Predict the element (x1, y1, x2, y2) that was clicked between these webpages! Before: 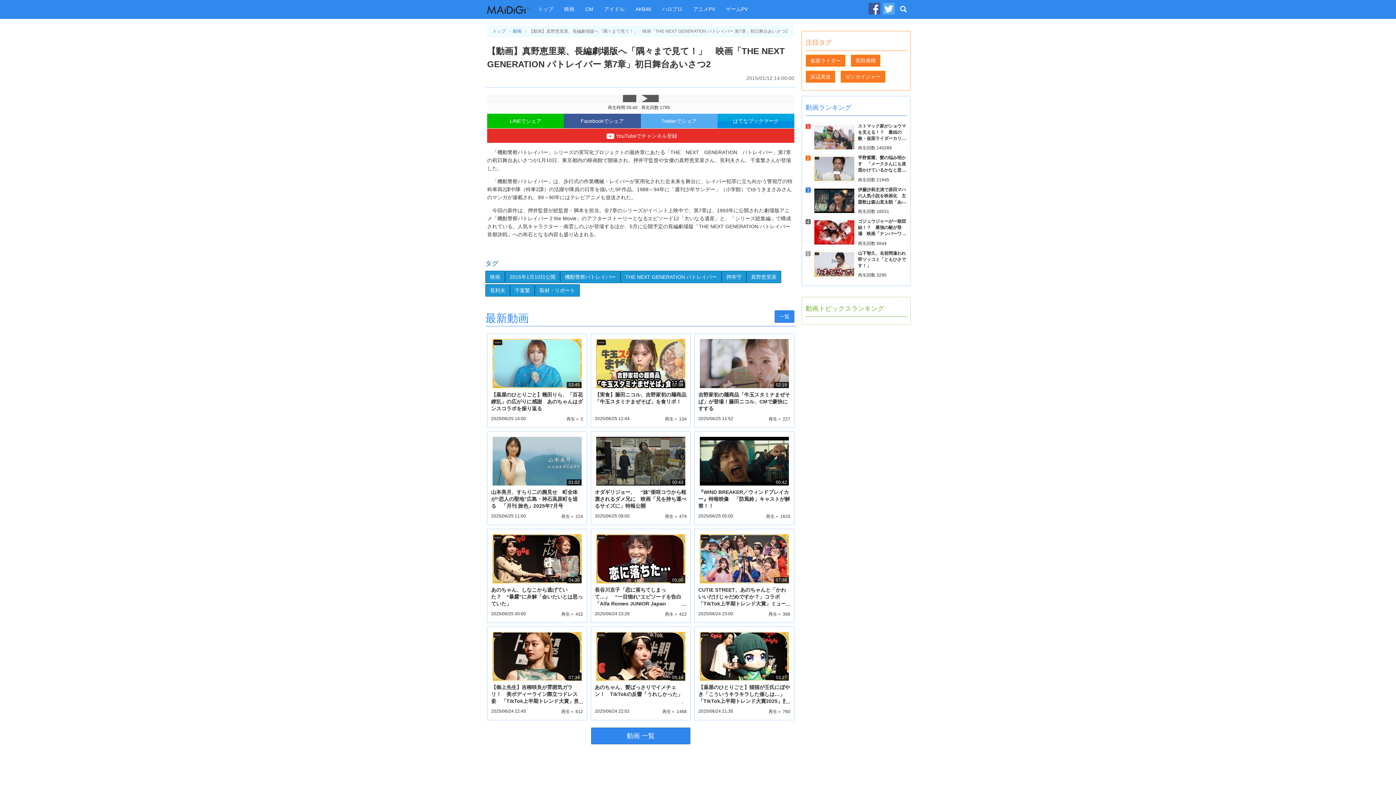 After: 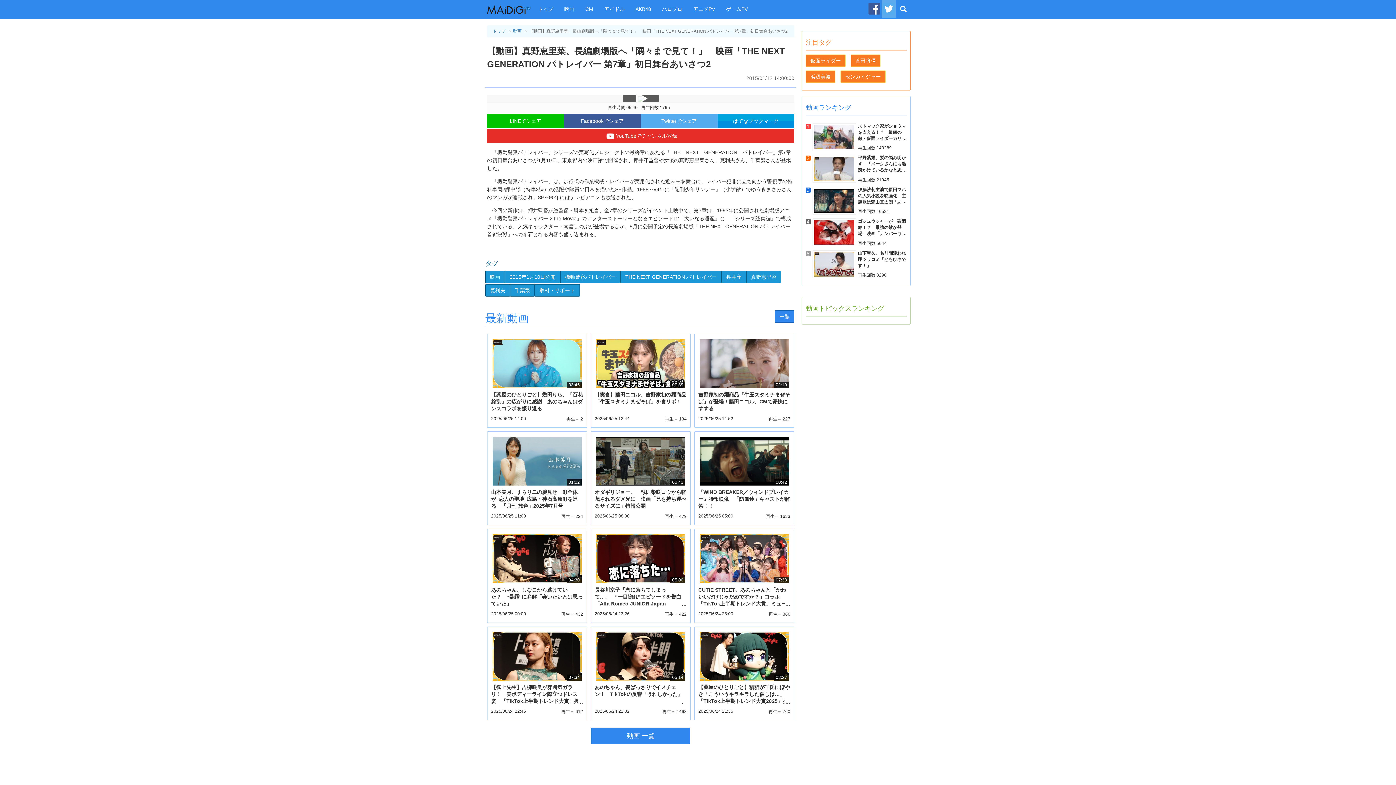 Action: bbox: (881, 0, 896, 18)